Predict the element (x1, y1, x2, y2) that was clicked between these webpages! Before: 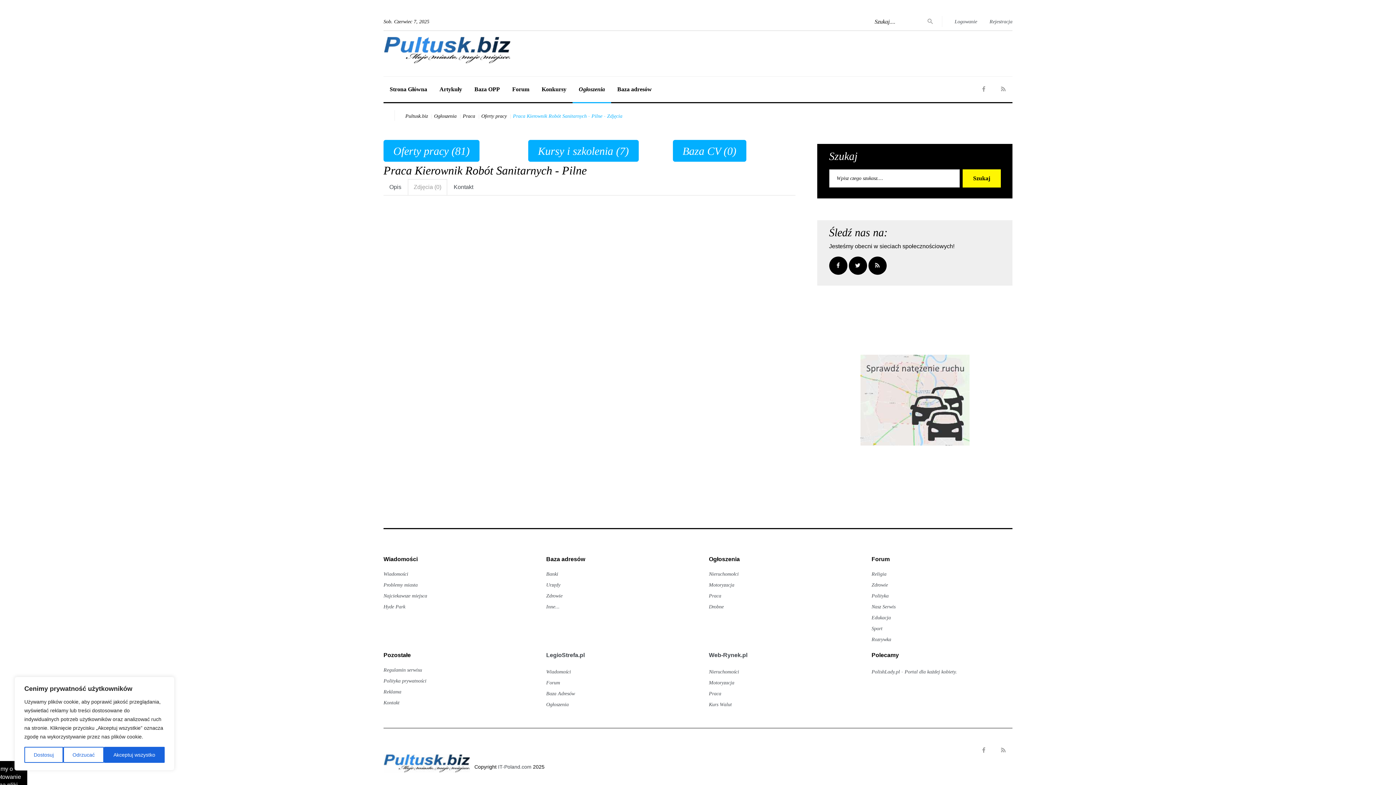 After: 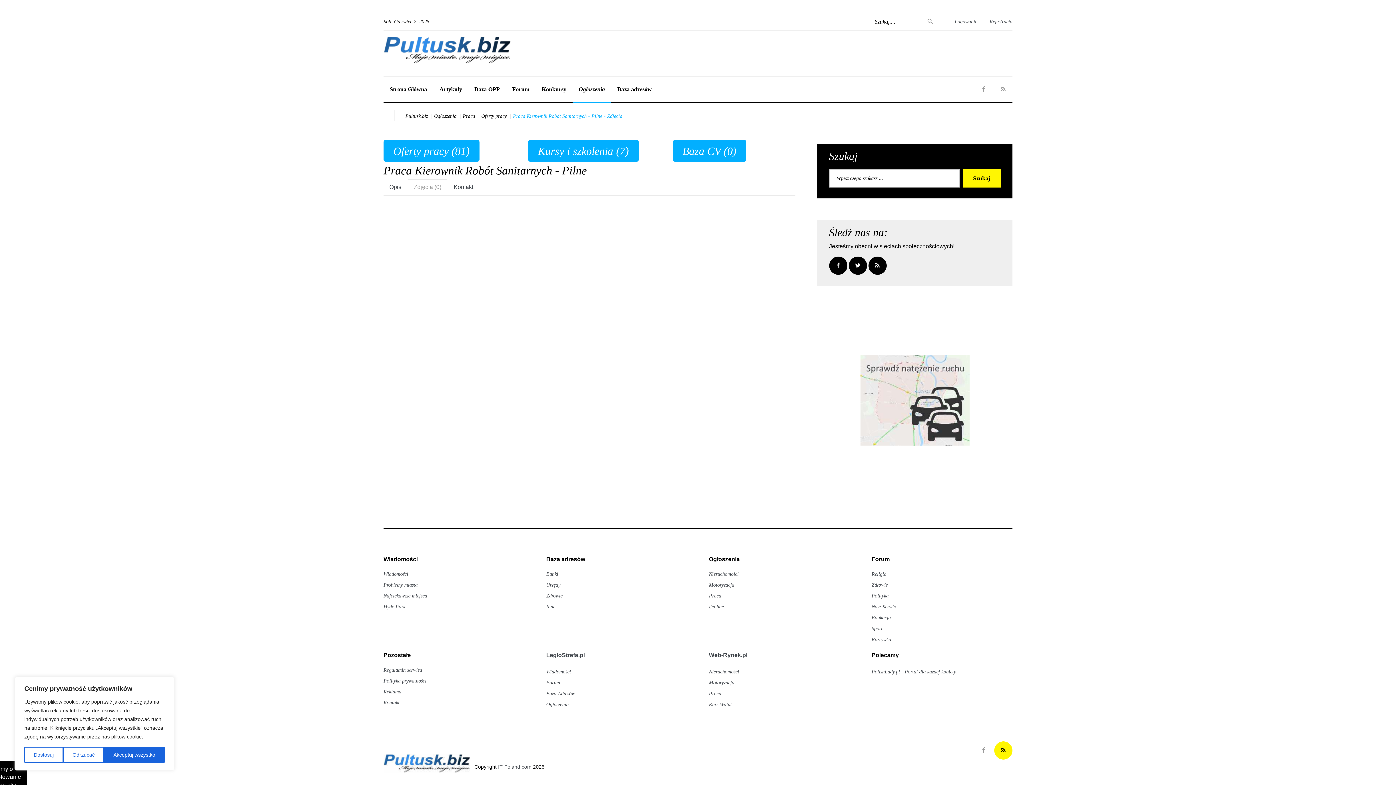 Action: bbox: (994, 741, 1012, 760)